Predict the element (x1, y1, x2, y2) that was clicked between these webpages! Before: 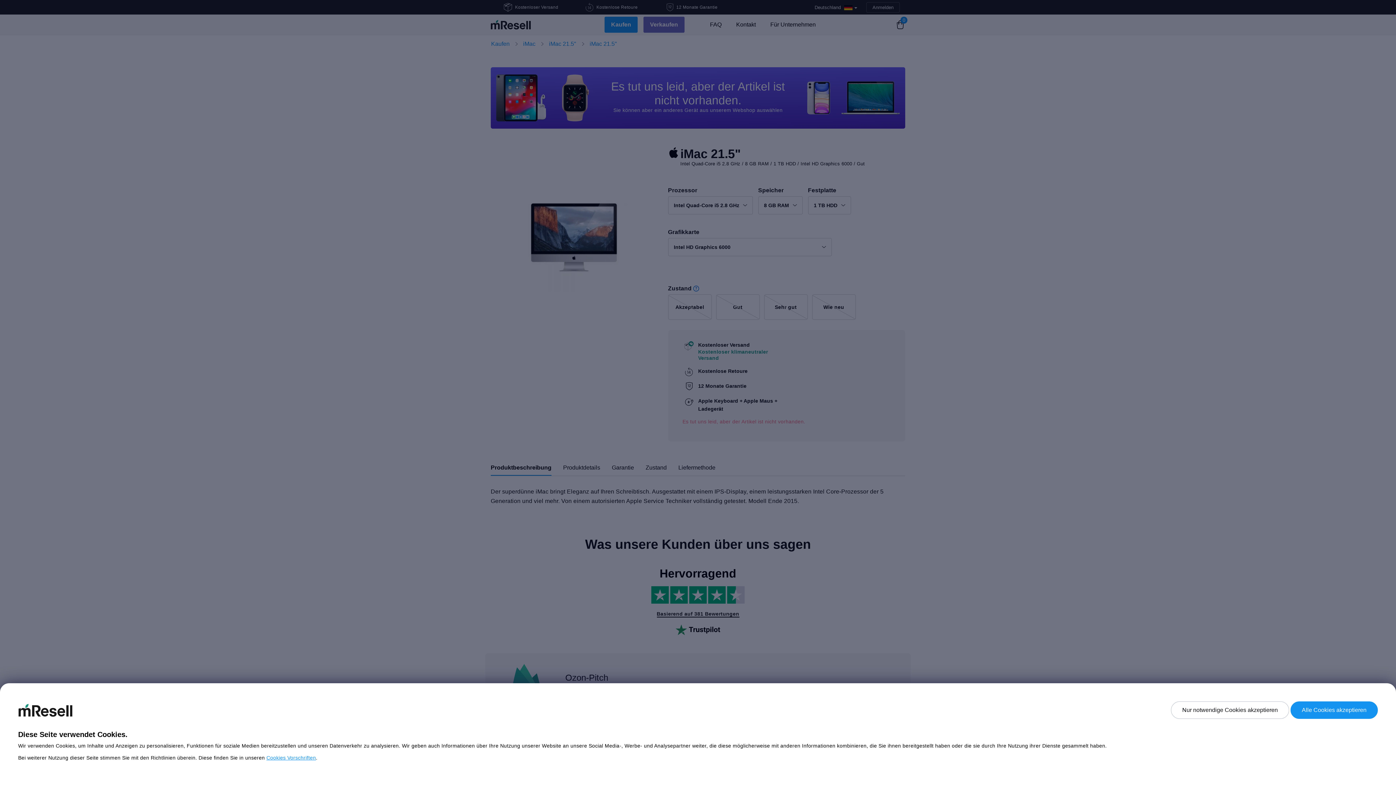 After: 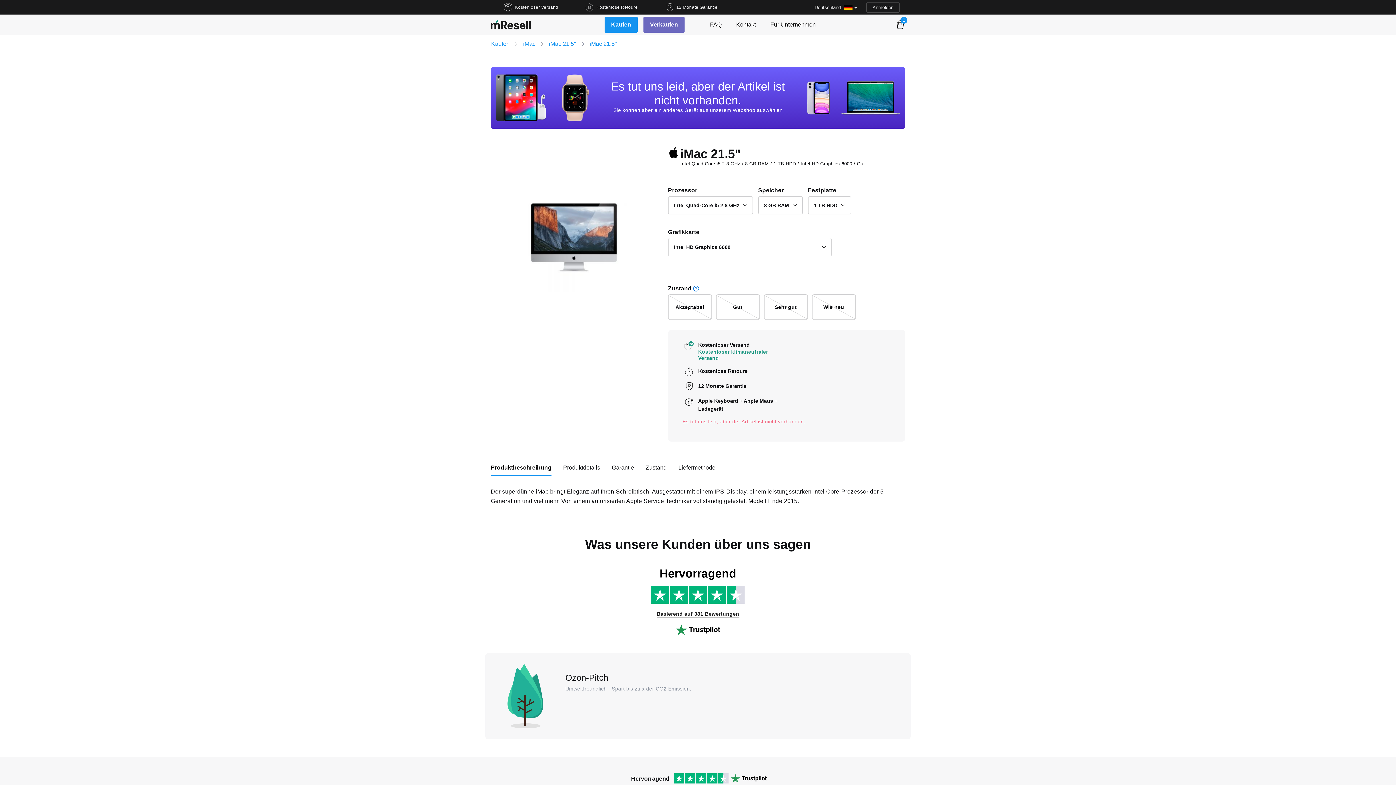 Action: bbox: (1290, 701, 1378, 719) label: Alle Cookies akzeptieren